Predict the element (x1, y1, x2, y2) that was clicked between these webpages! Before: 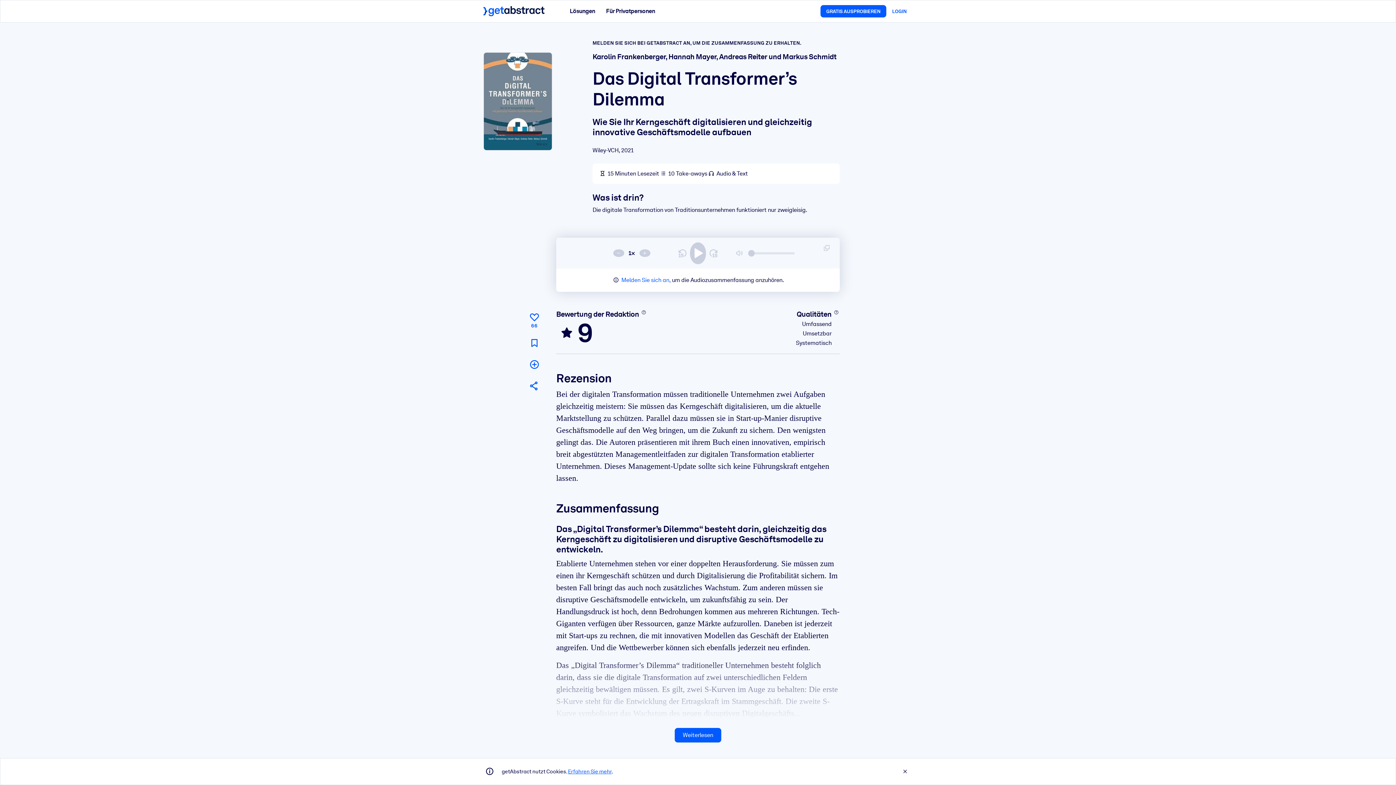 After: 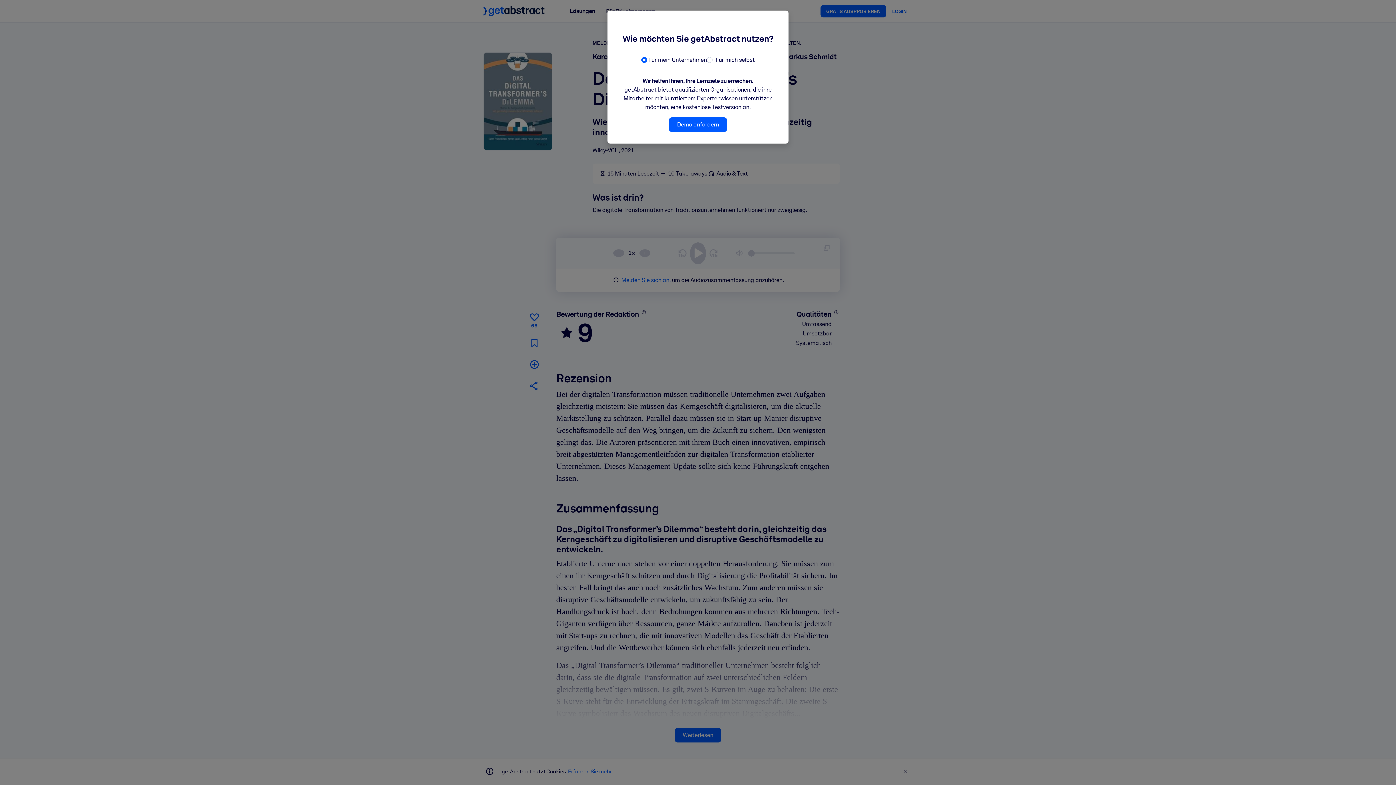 Action: label: GRATIS AUSPROBIEREN bbox: (820, 5, 886, 17)